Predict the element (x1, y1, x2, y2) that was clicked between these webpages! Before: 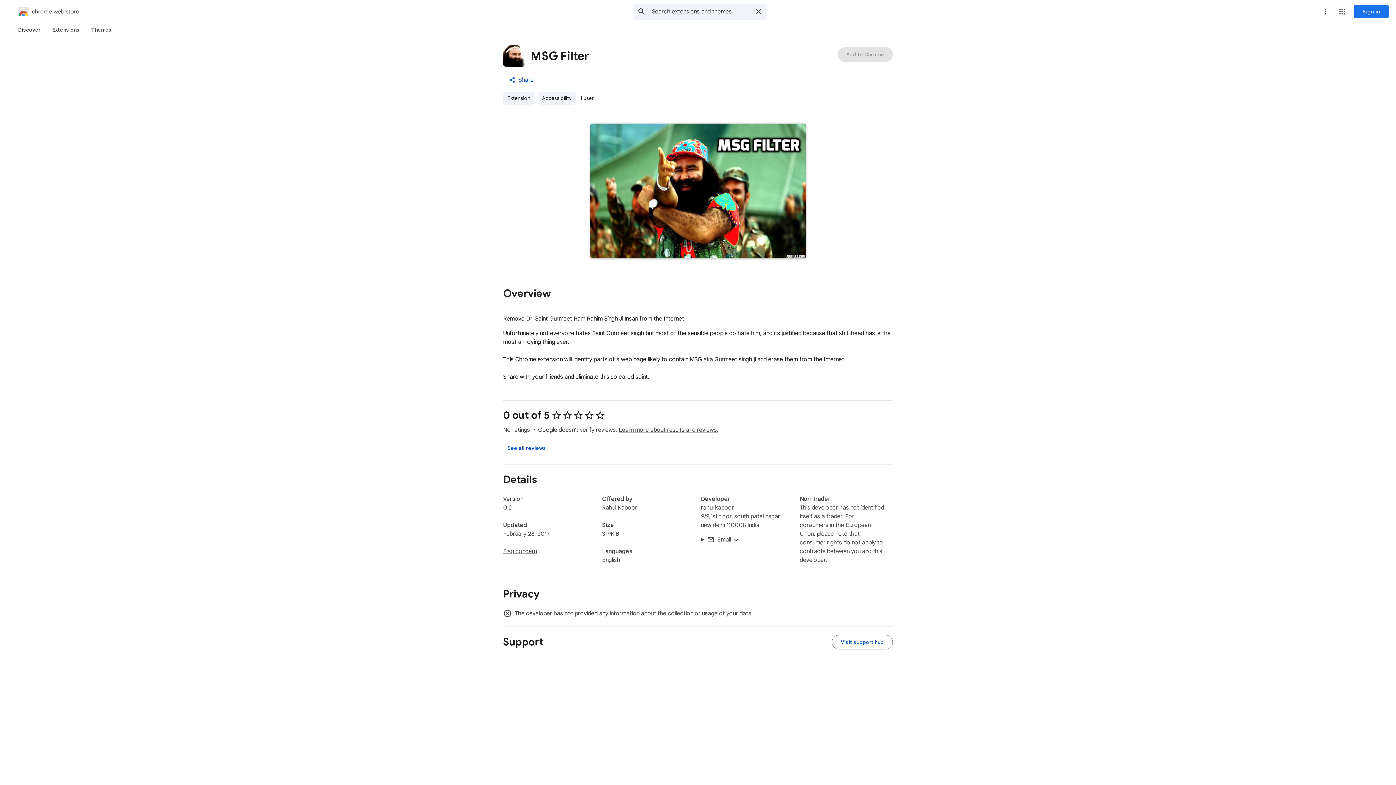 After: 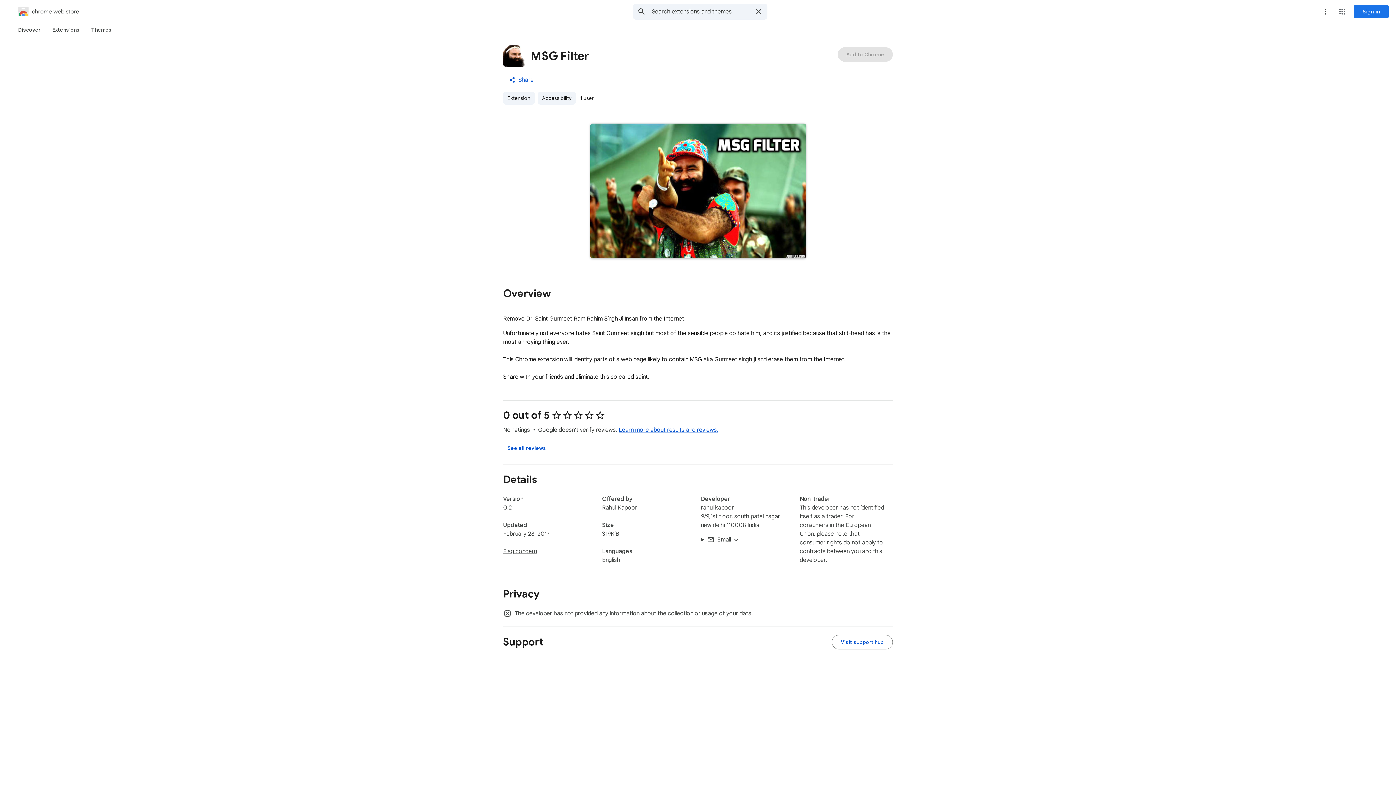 Action: label: Learn more about results and reviews. bbox: (618, 426, 718, 433)